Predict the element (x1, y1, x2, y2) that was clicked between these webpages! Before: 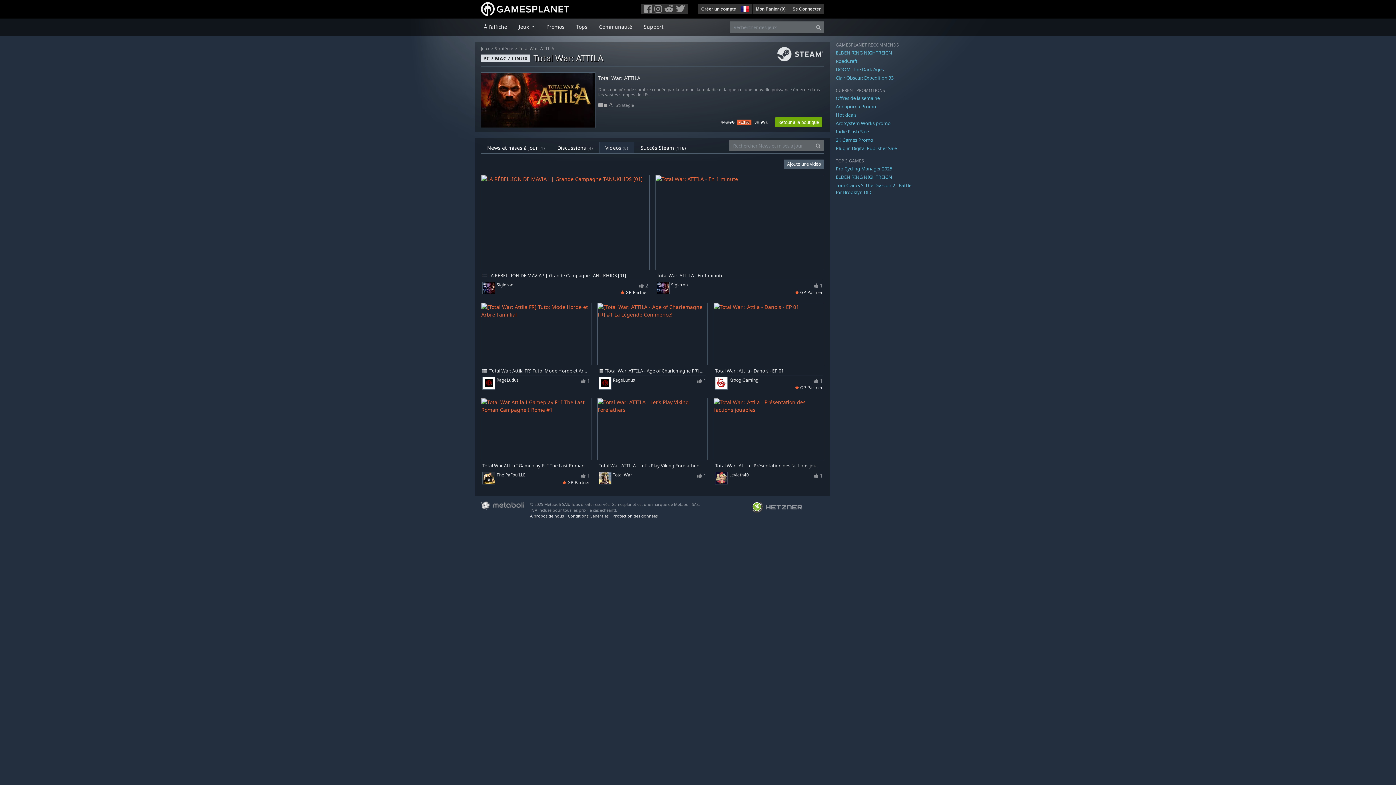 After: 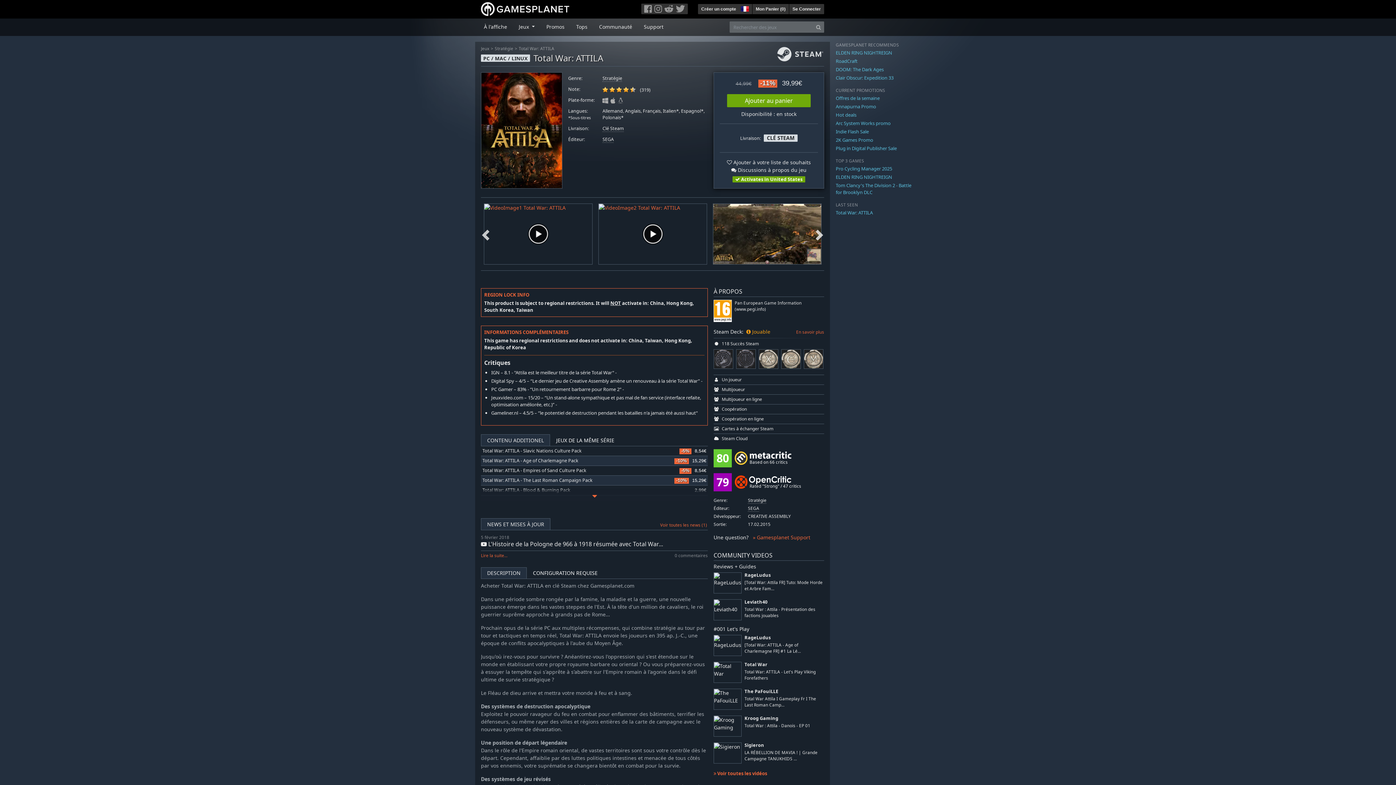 Action: bbox: (481, 72, 595, 127)